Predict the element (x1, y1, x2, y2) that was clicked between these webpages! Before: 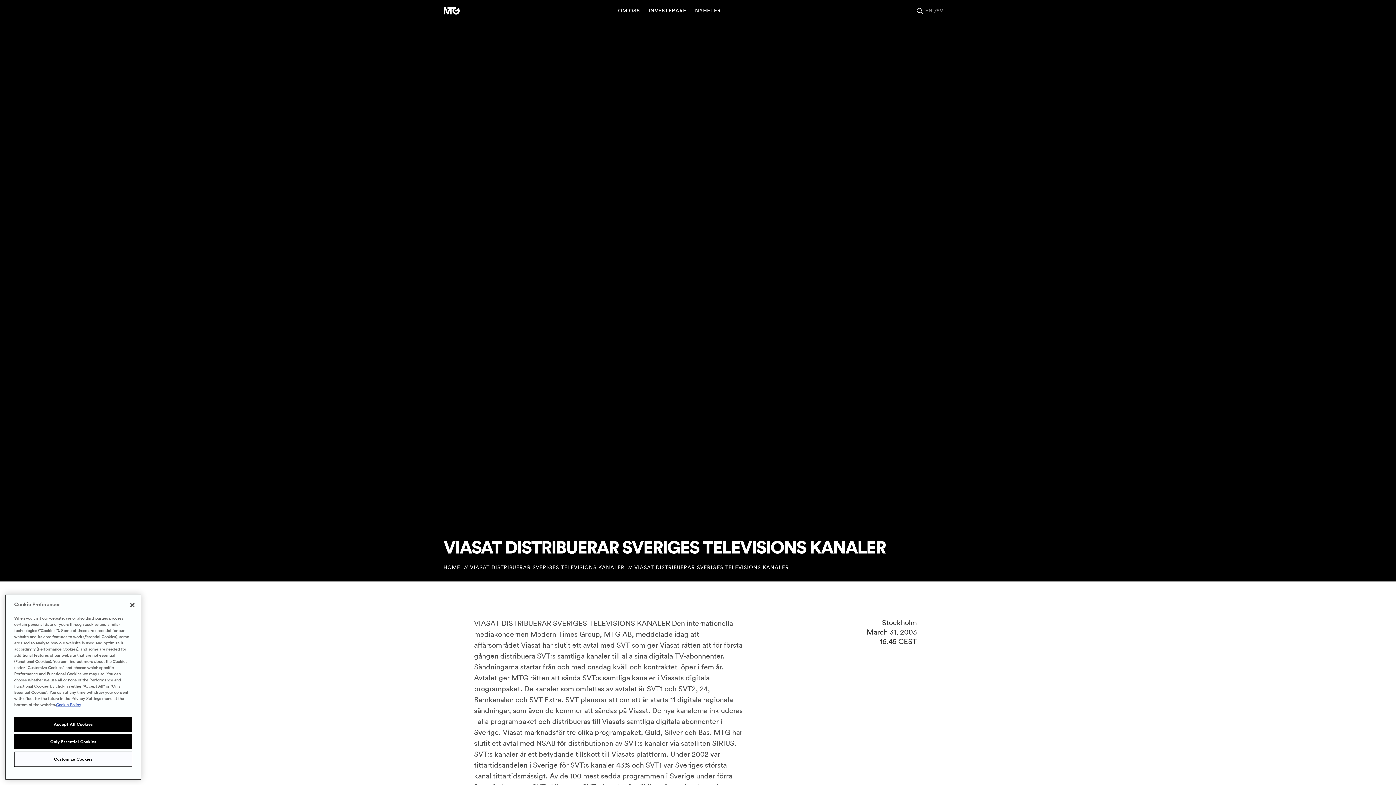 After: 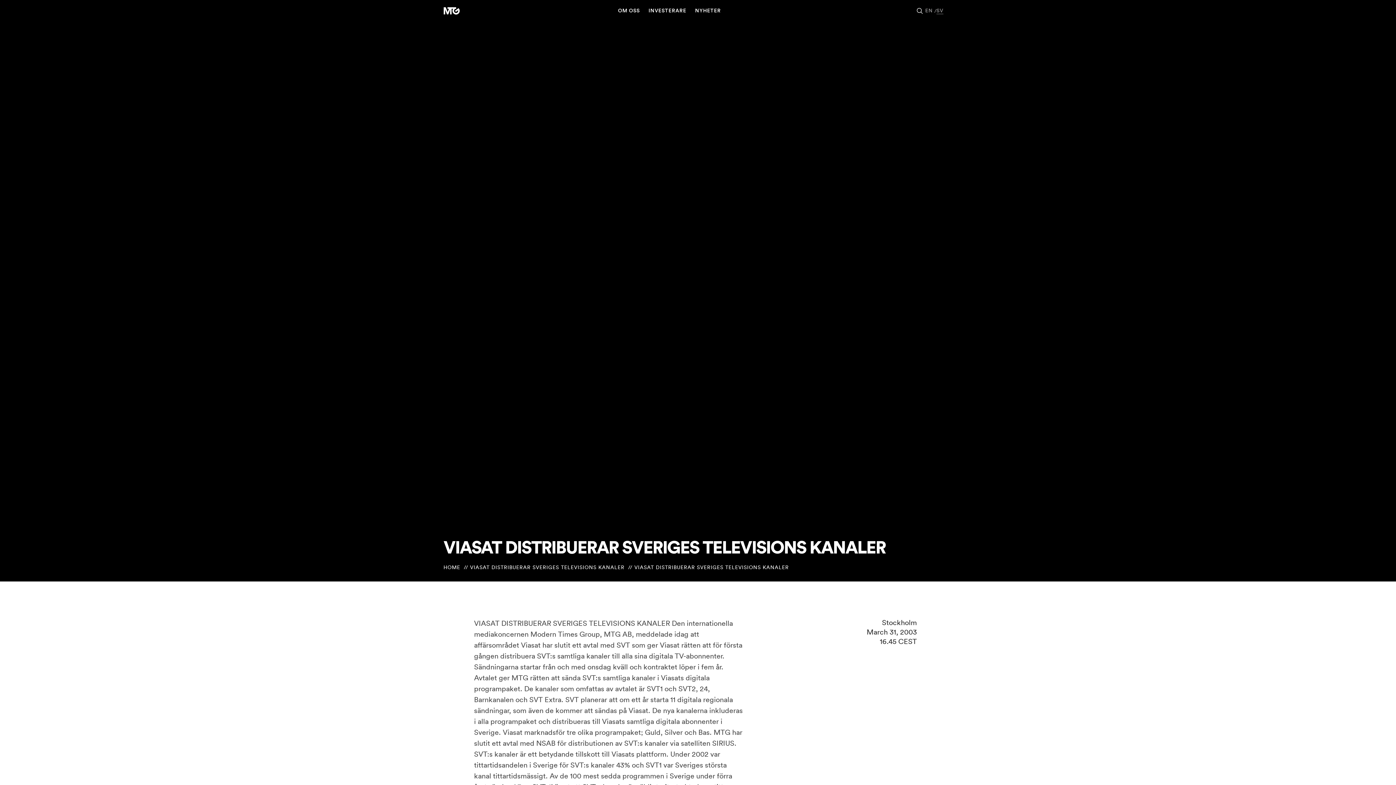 Action: label: Close bbox: (124, 597, 140, 613)